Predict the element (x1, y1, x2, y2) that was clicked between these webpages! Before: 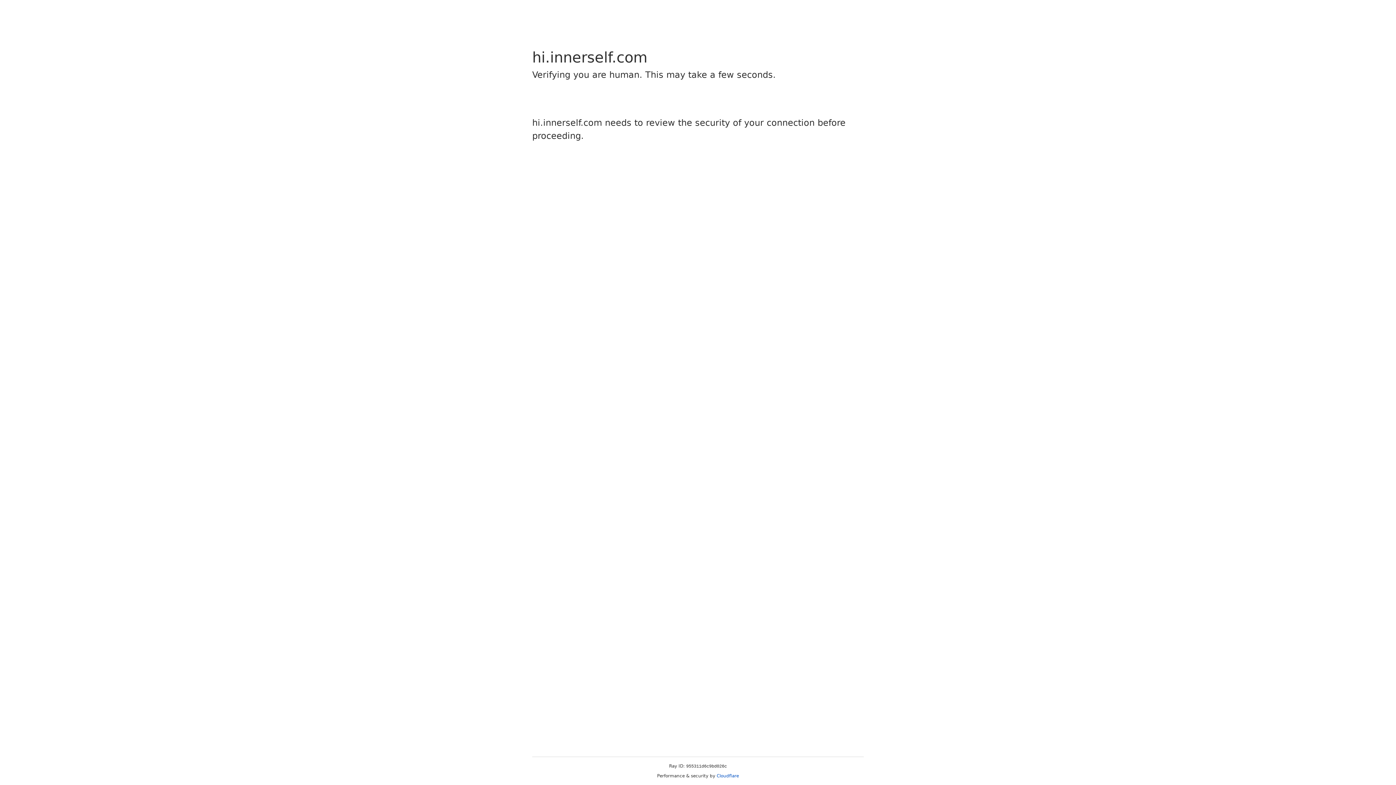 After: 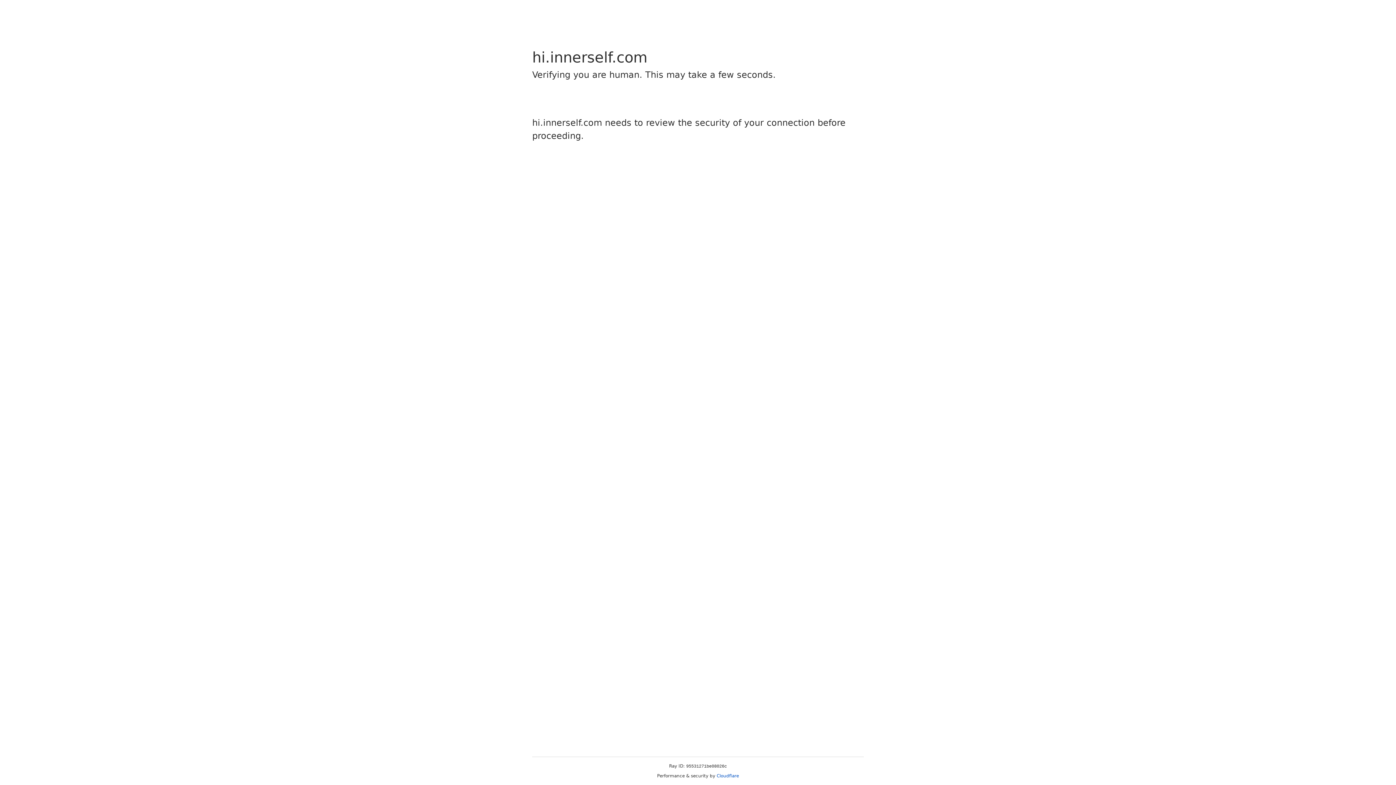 Action: label: Cloudflare bbox: (716, 773, 739, 778)